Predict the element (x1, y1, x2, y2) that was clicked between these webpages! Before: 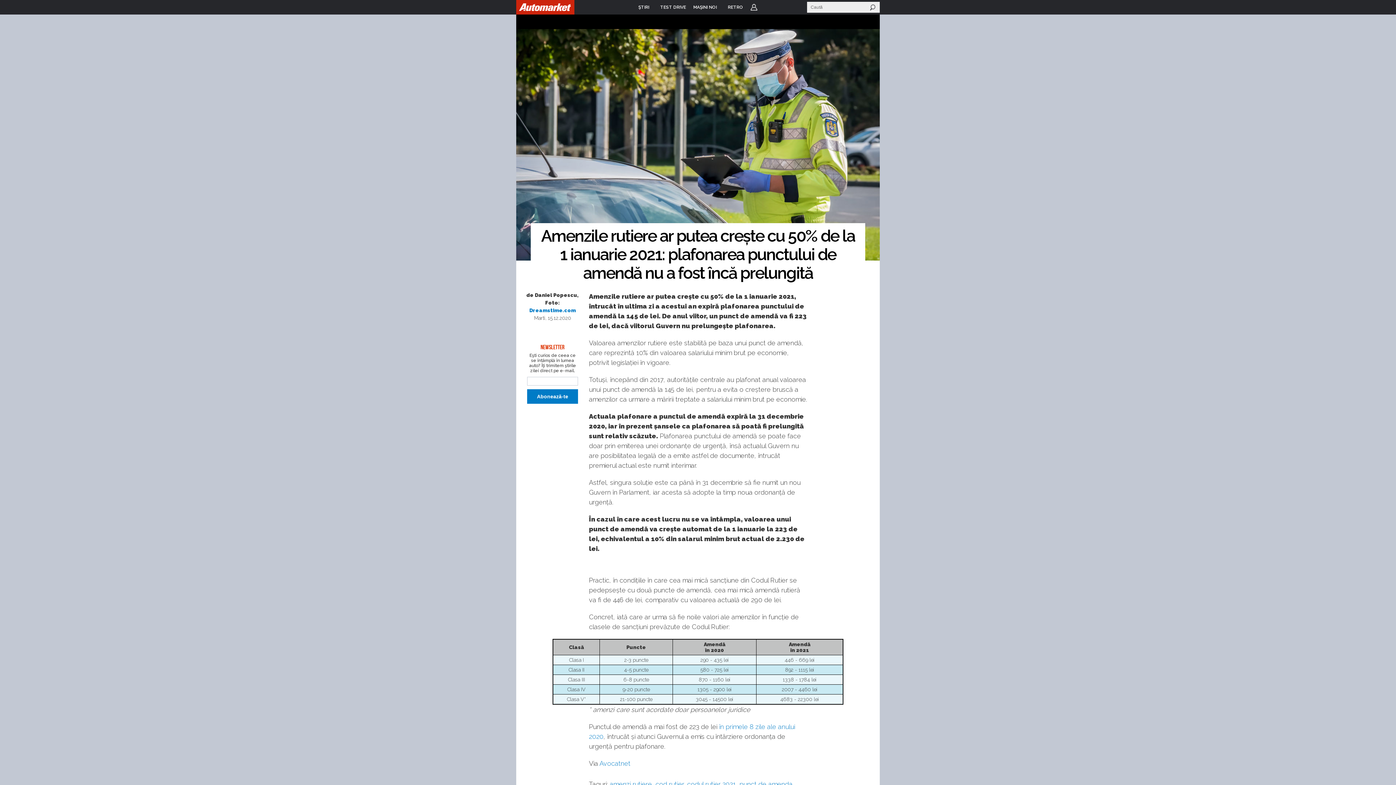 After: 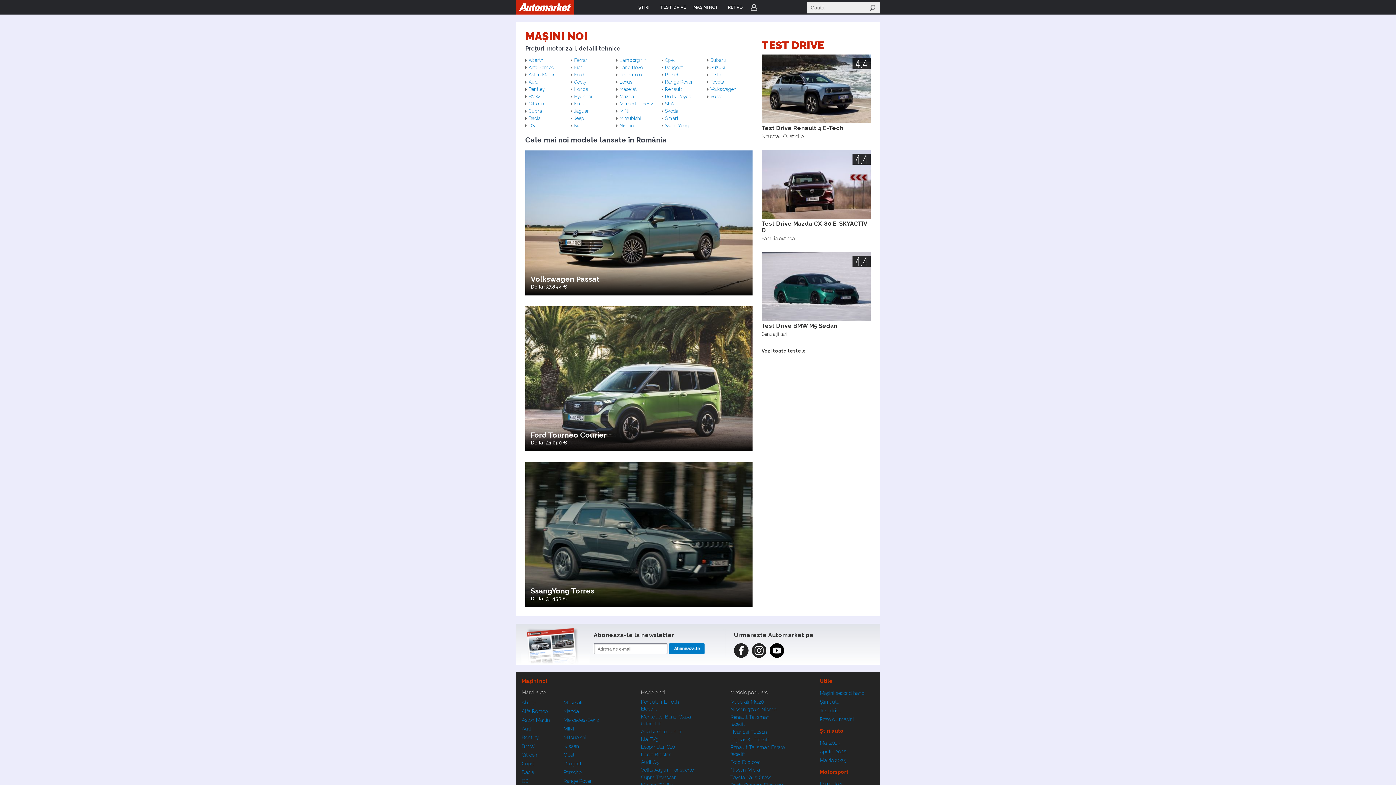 Action: bbox: (689, 0, 724, 14) label: MAŞINI NOI